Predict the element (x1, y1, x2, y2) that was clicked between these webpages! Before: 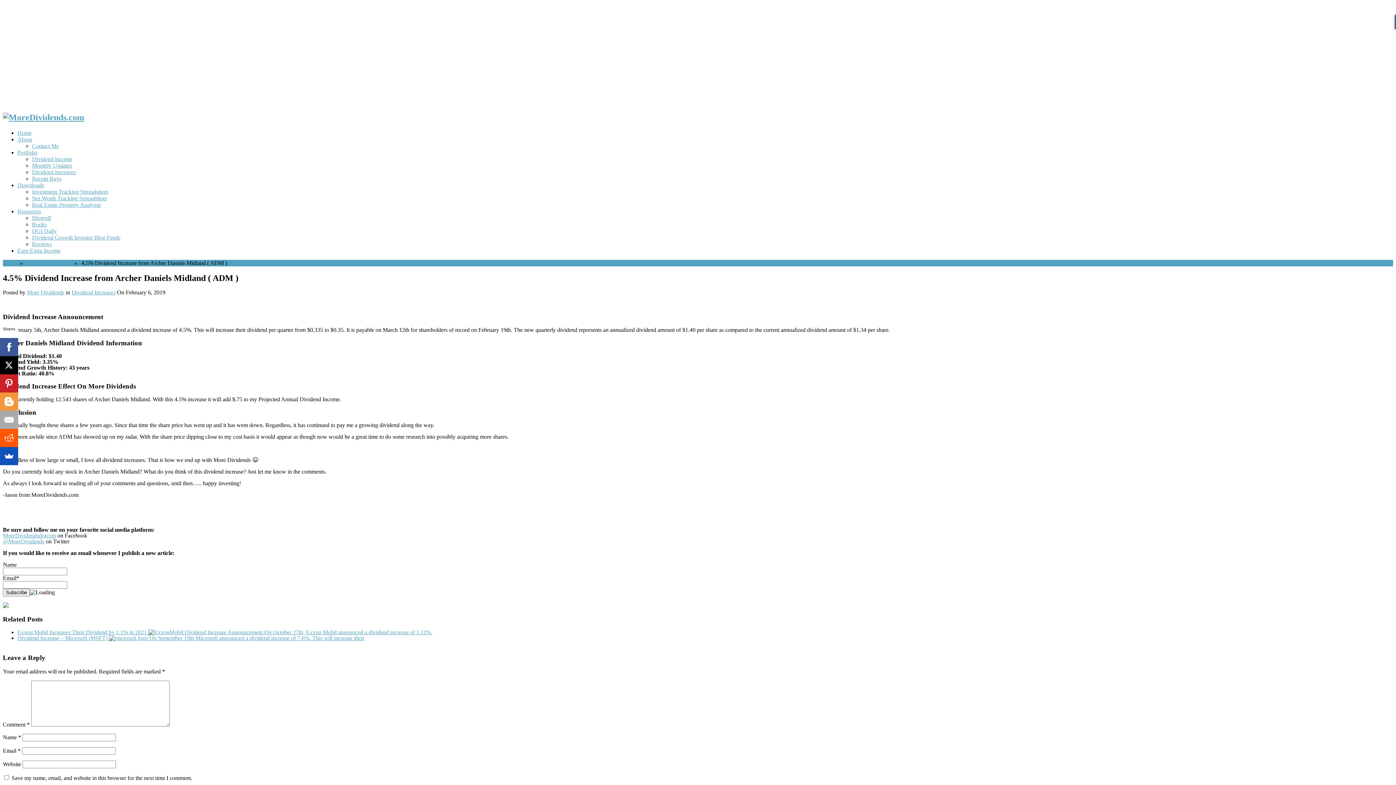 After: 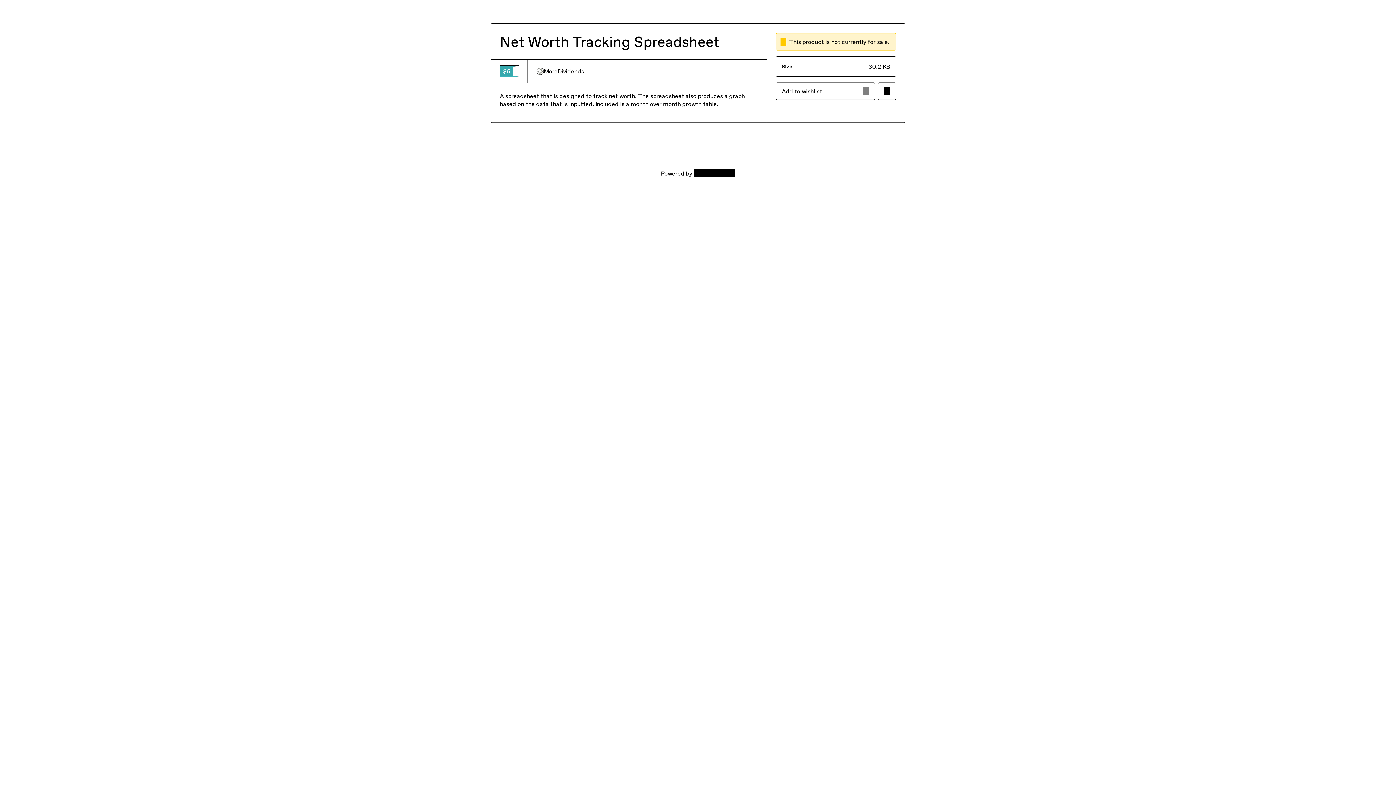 Action: label: Net Worth Tracking Spreadsheet bbox: (32, 195, 106, 201)